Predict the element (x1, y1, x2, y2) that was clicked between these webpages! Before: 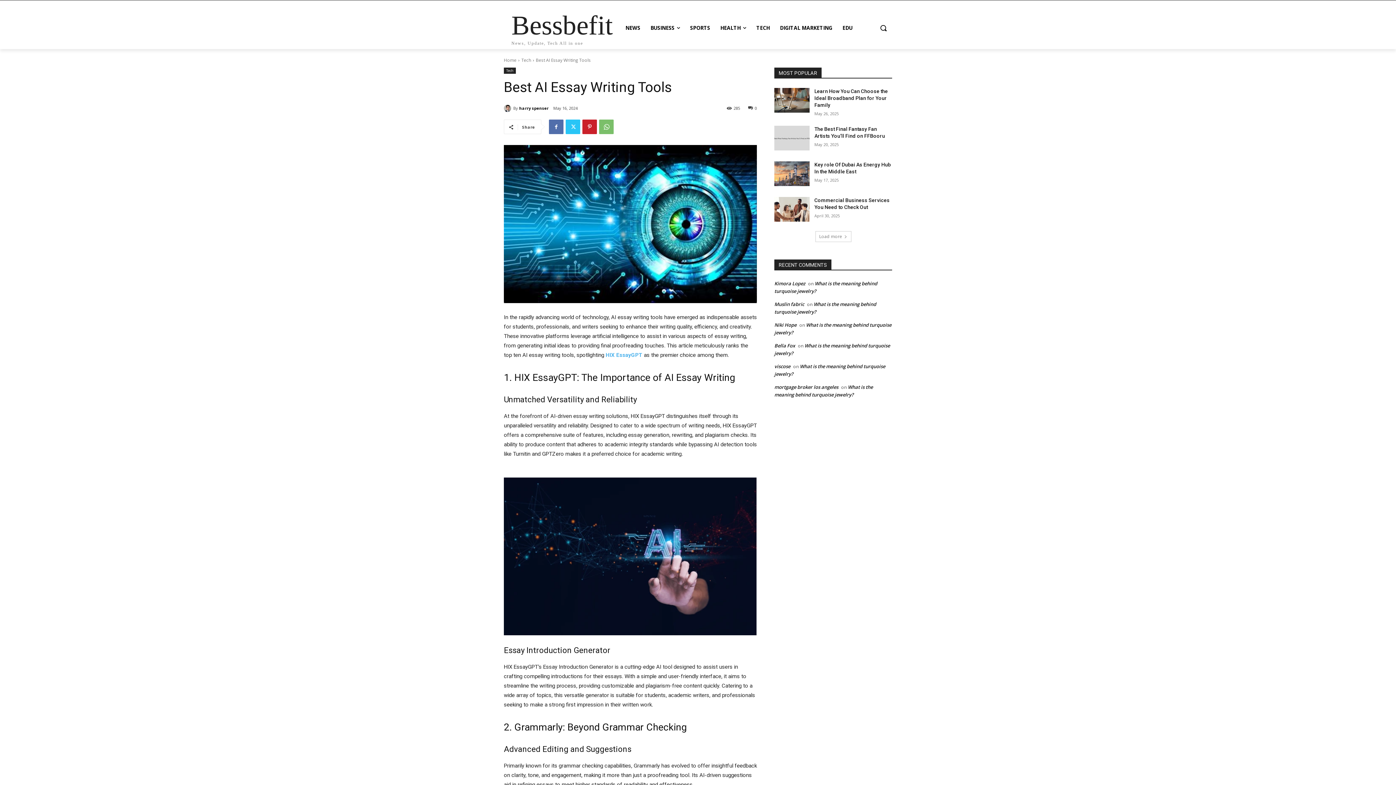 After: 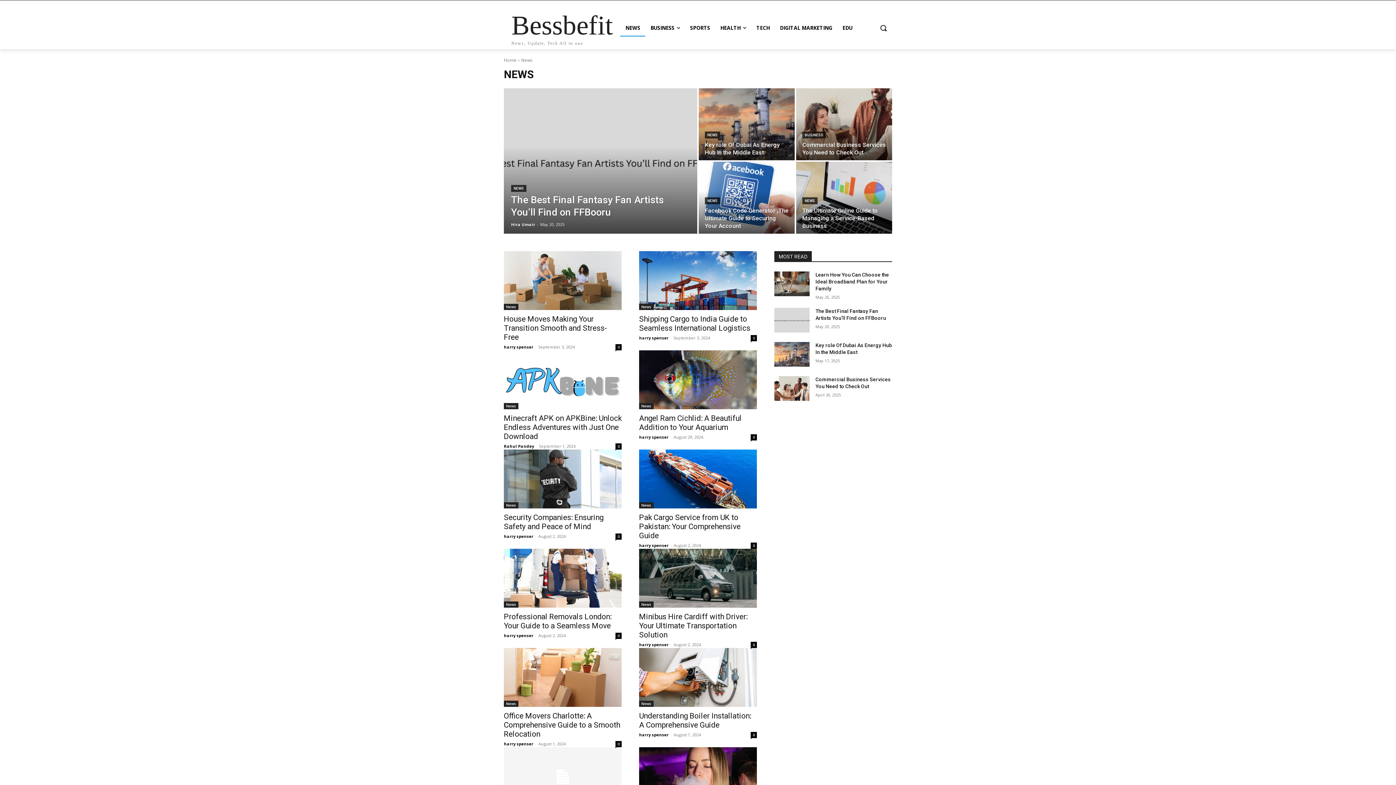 Action: bbox: (620, 19, 645, 36) label: NEWS